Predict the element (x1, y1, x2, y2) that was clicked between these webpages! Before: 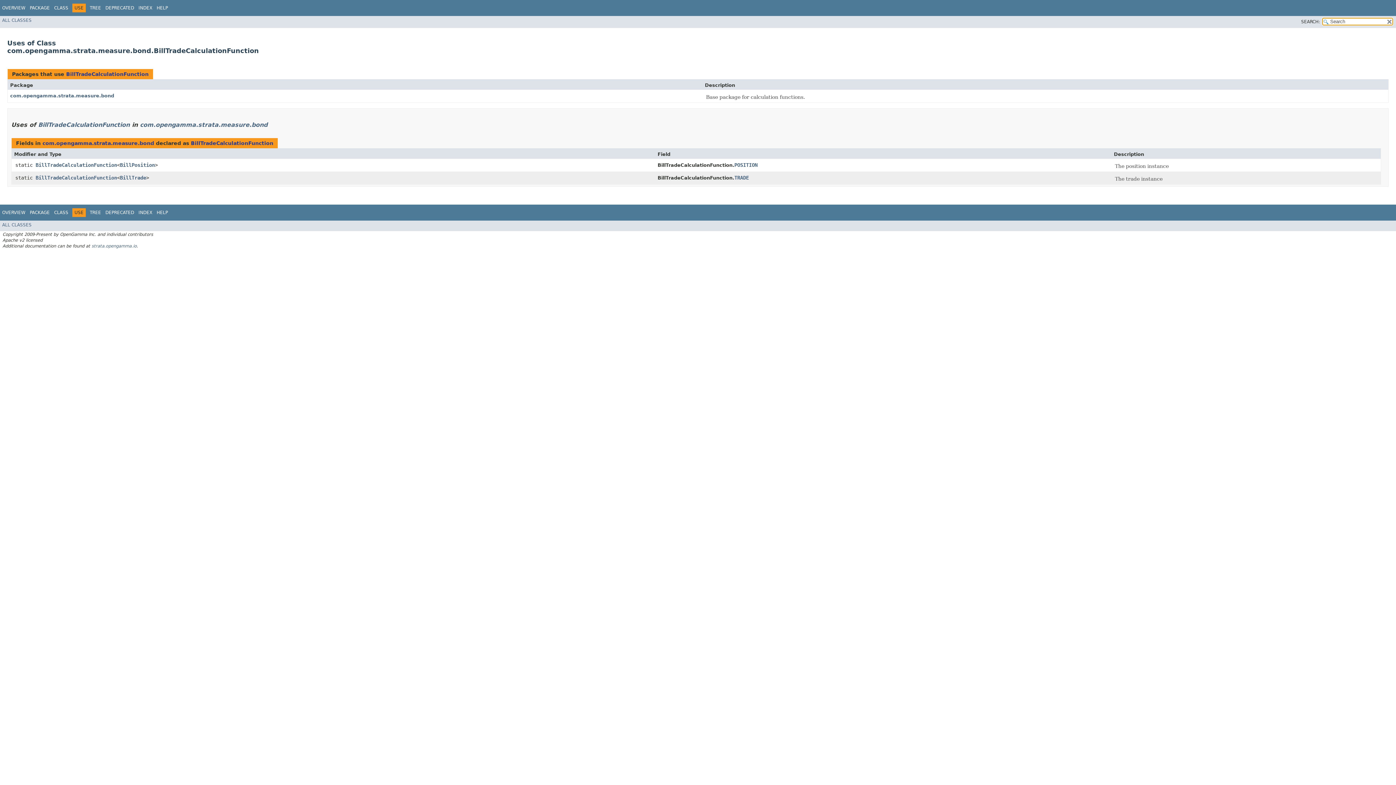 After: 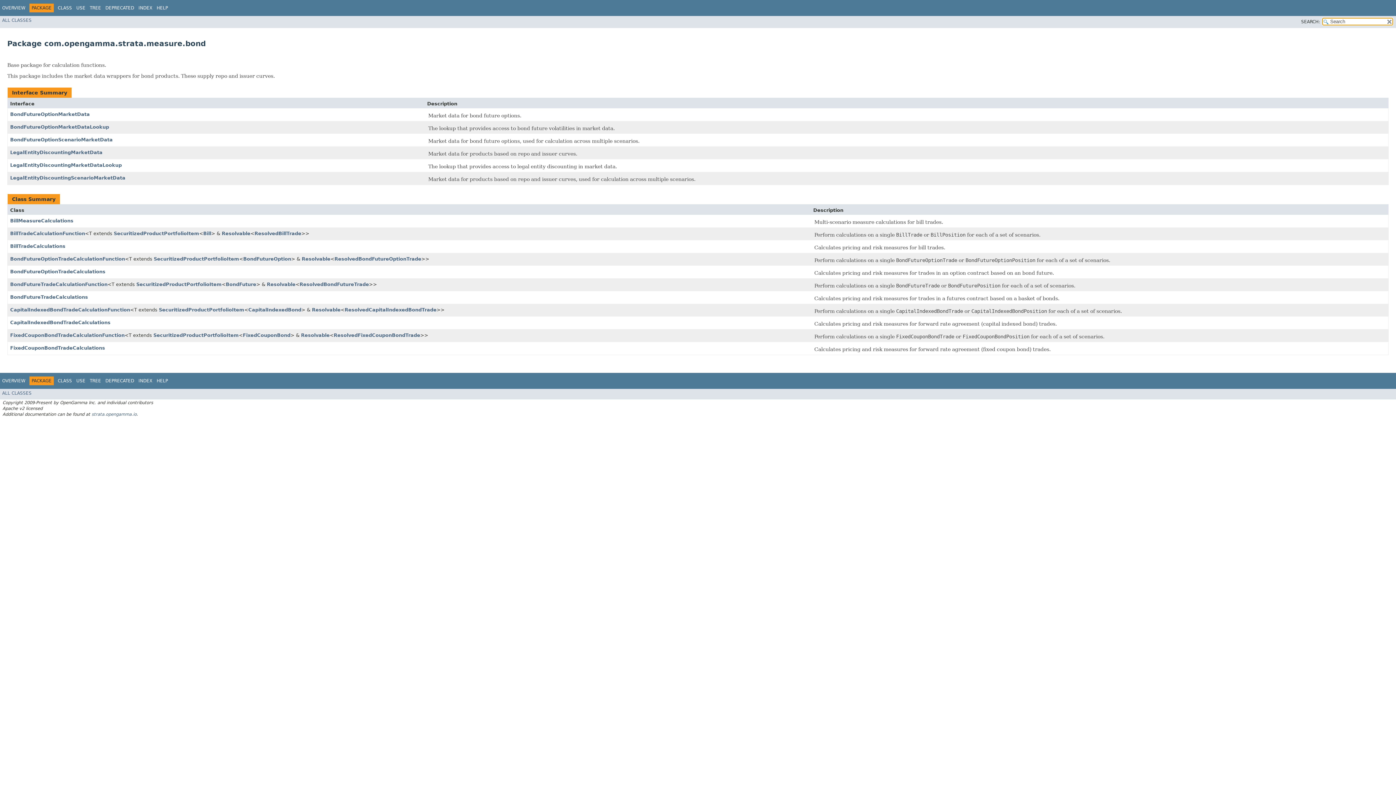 Action: bbox: (29, 210, 49, 215) label: PACKAGE